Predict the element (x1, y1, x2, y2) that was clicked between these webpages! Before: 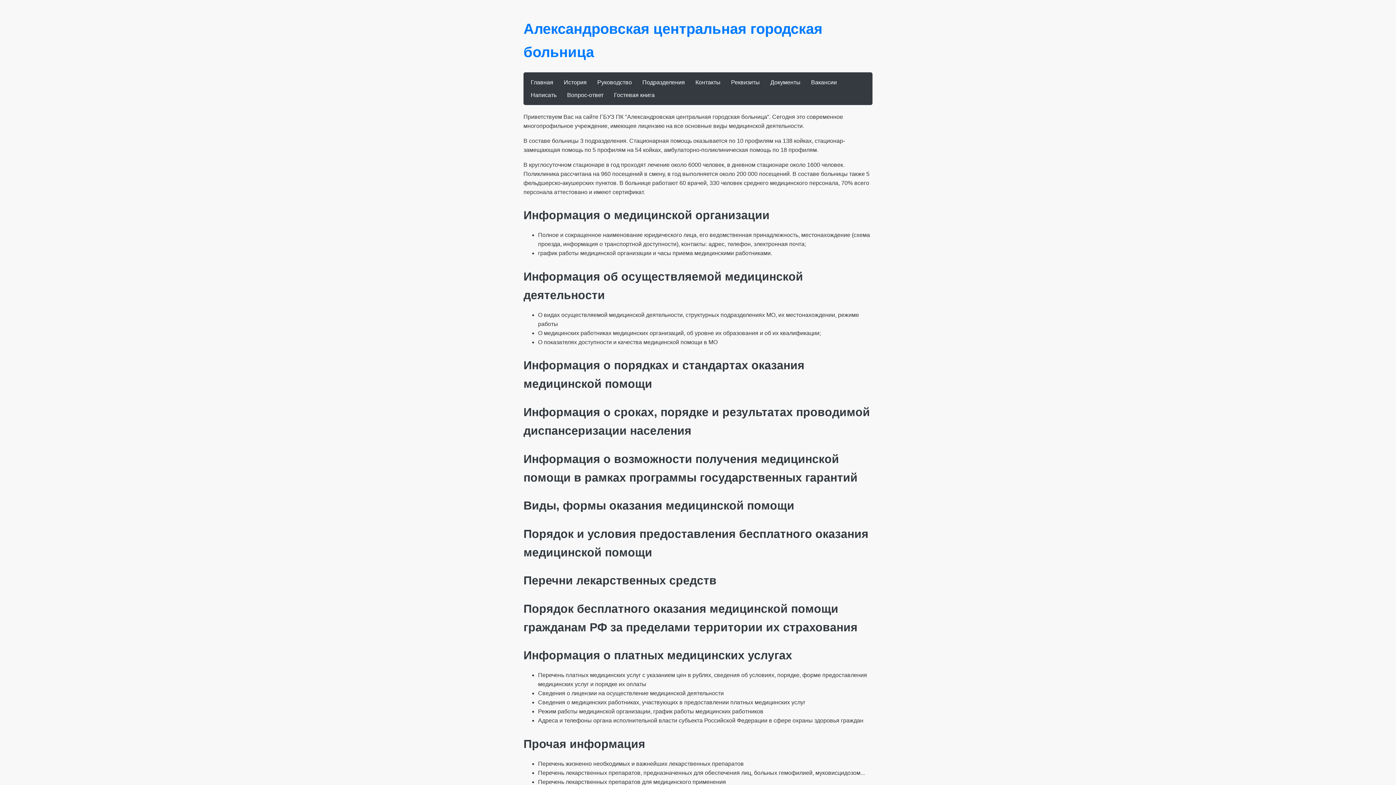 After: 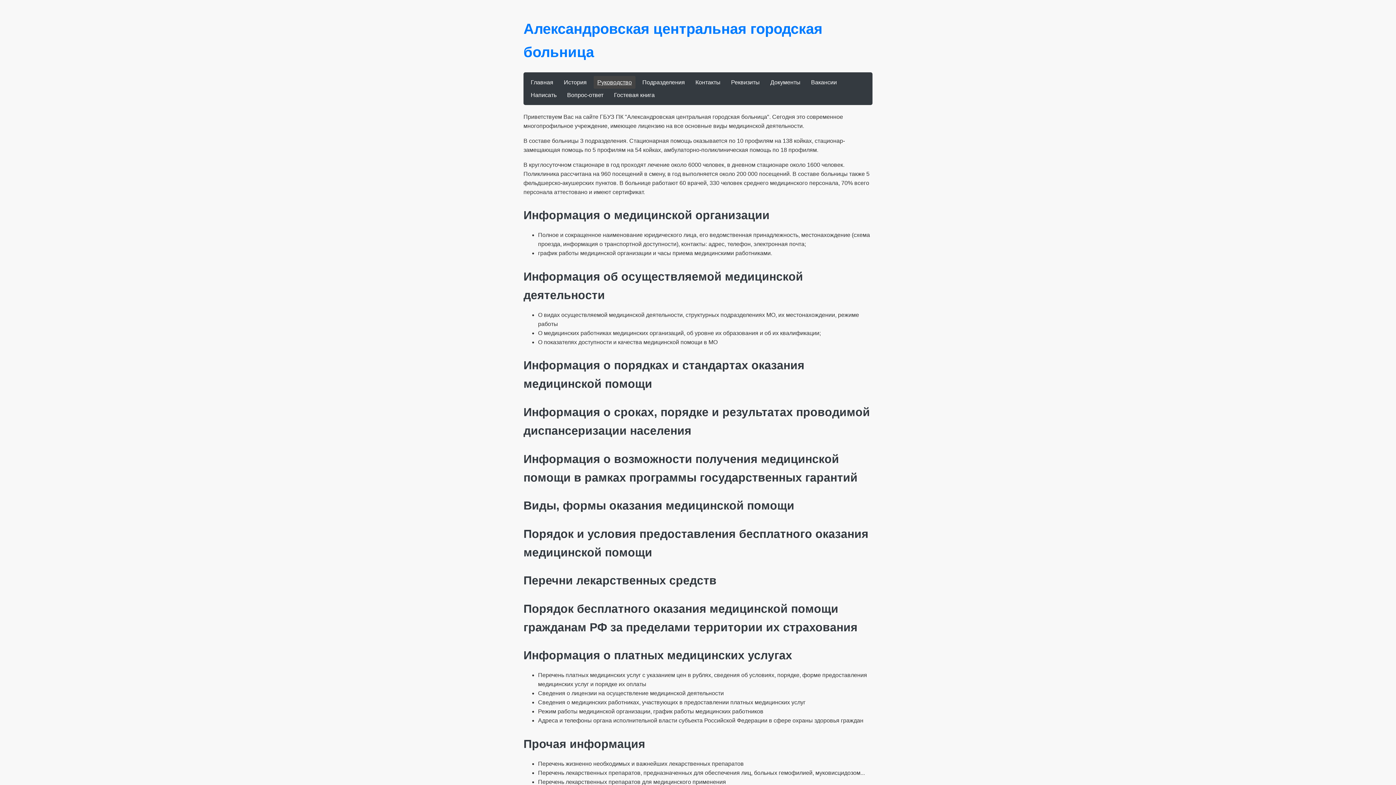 Action: bbox: (593, 75, 635, 88) label: Руководство